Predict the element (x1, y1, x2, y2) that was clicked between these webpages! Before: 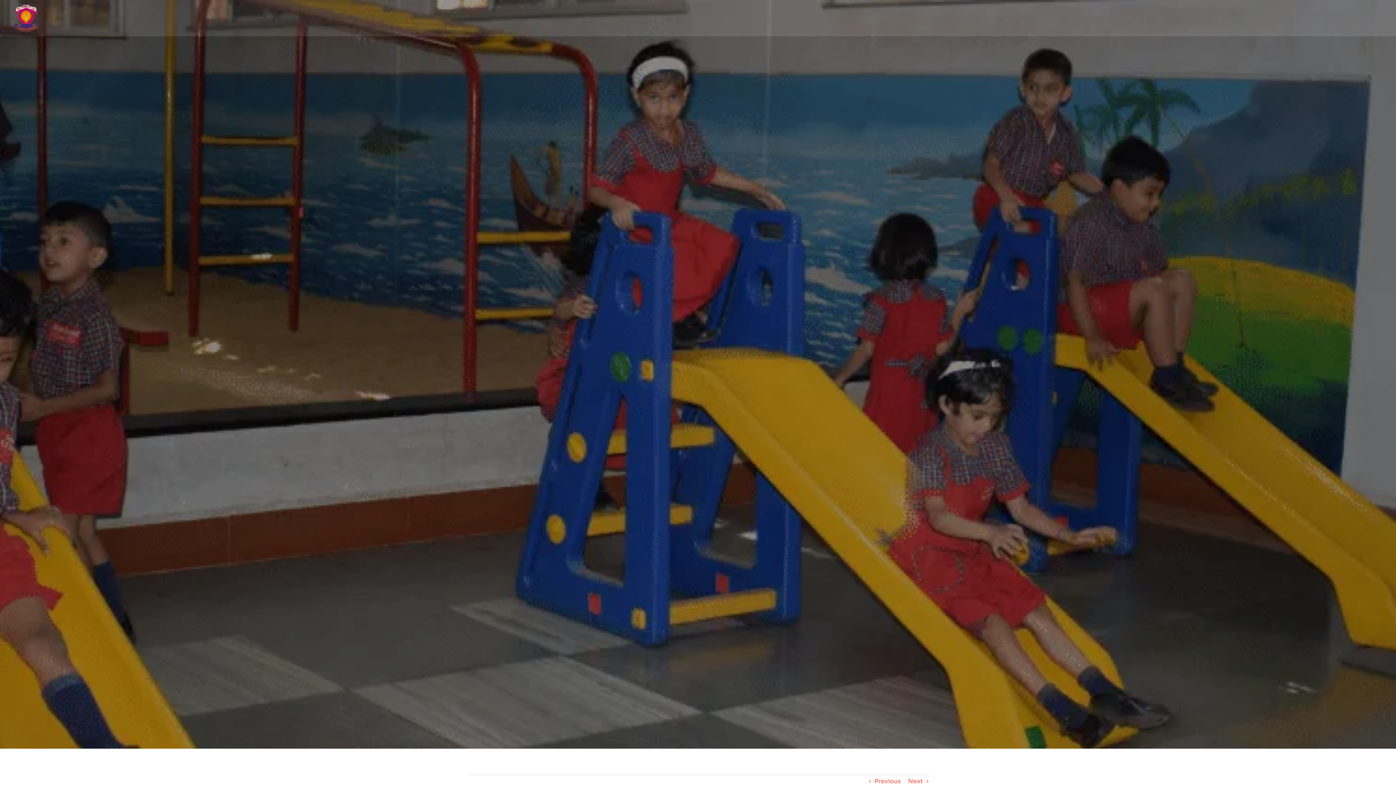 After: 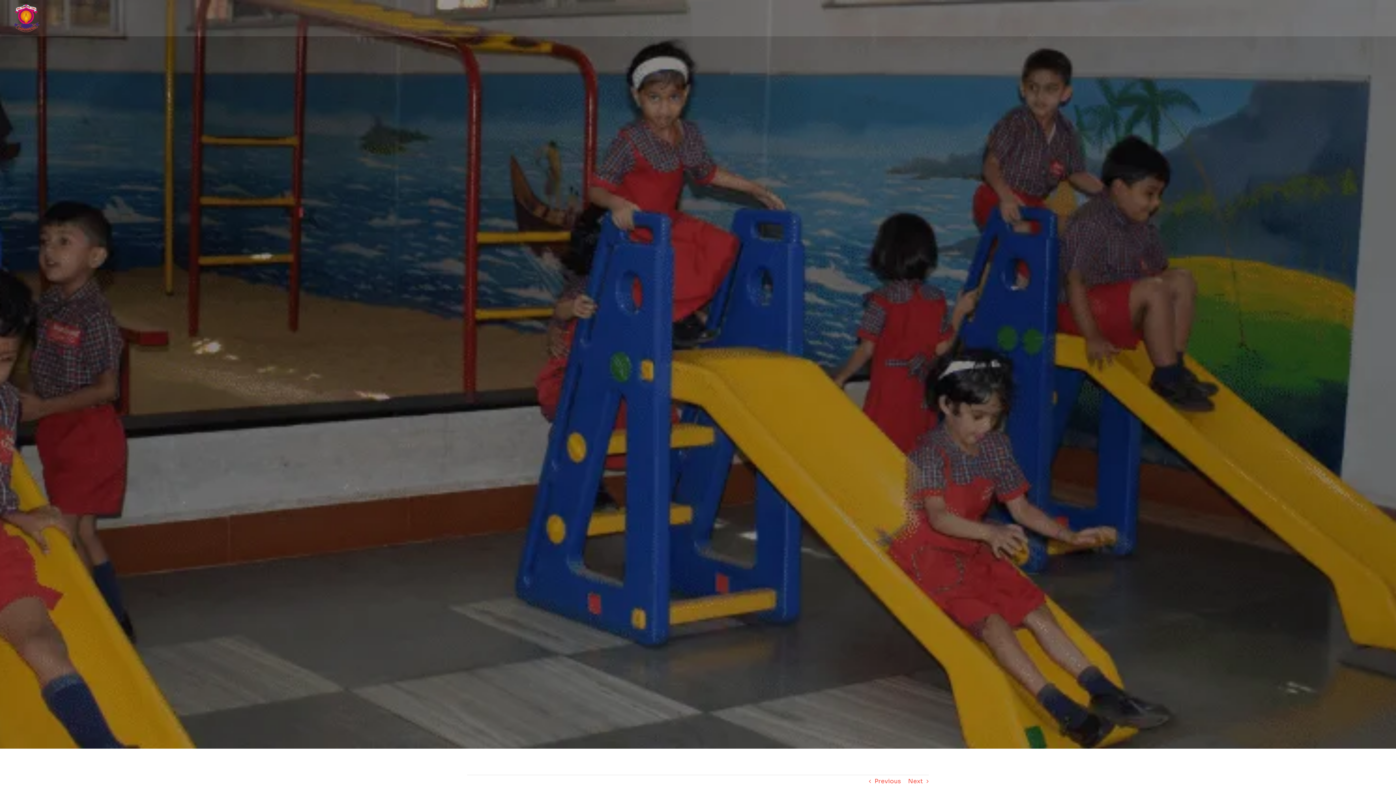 Action: label: Next bbox: (908, 775, 923, 788)